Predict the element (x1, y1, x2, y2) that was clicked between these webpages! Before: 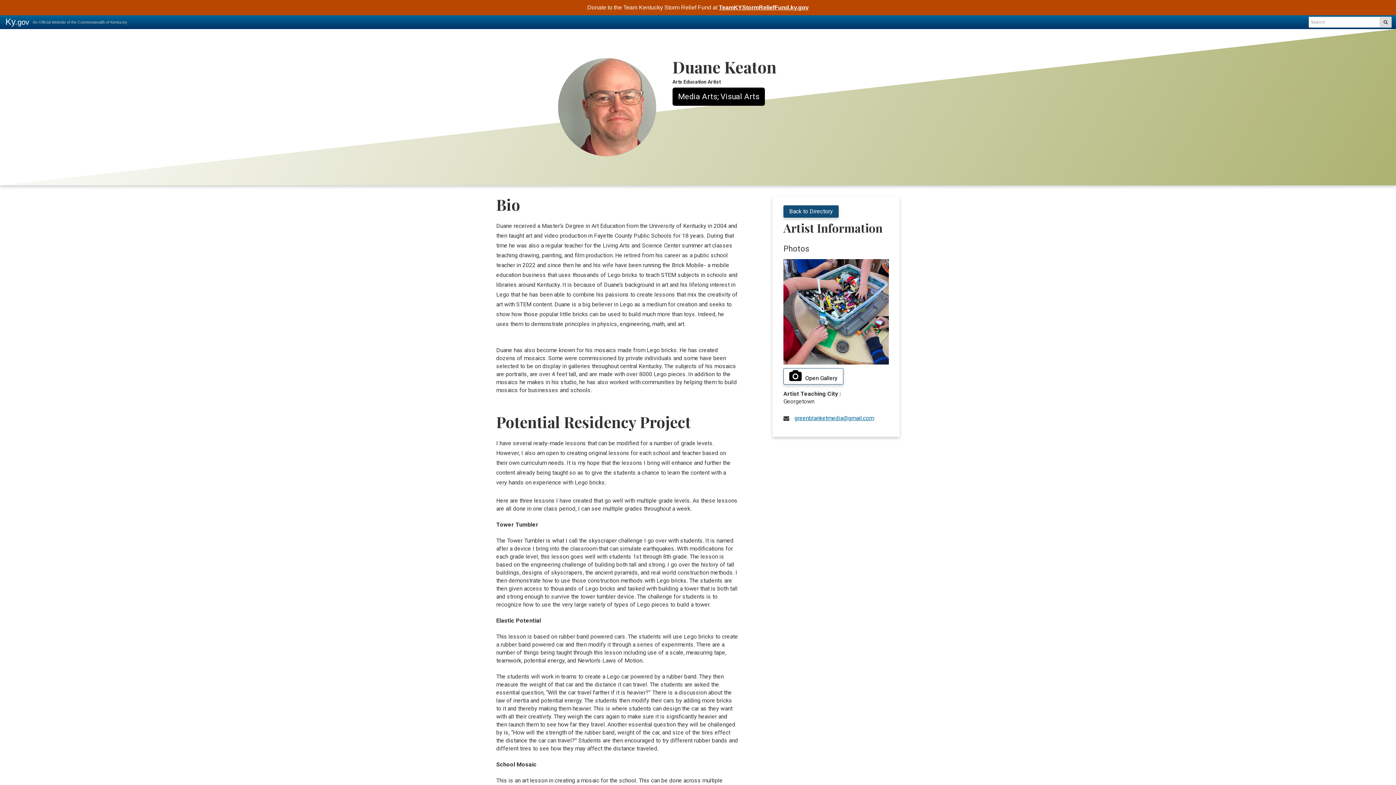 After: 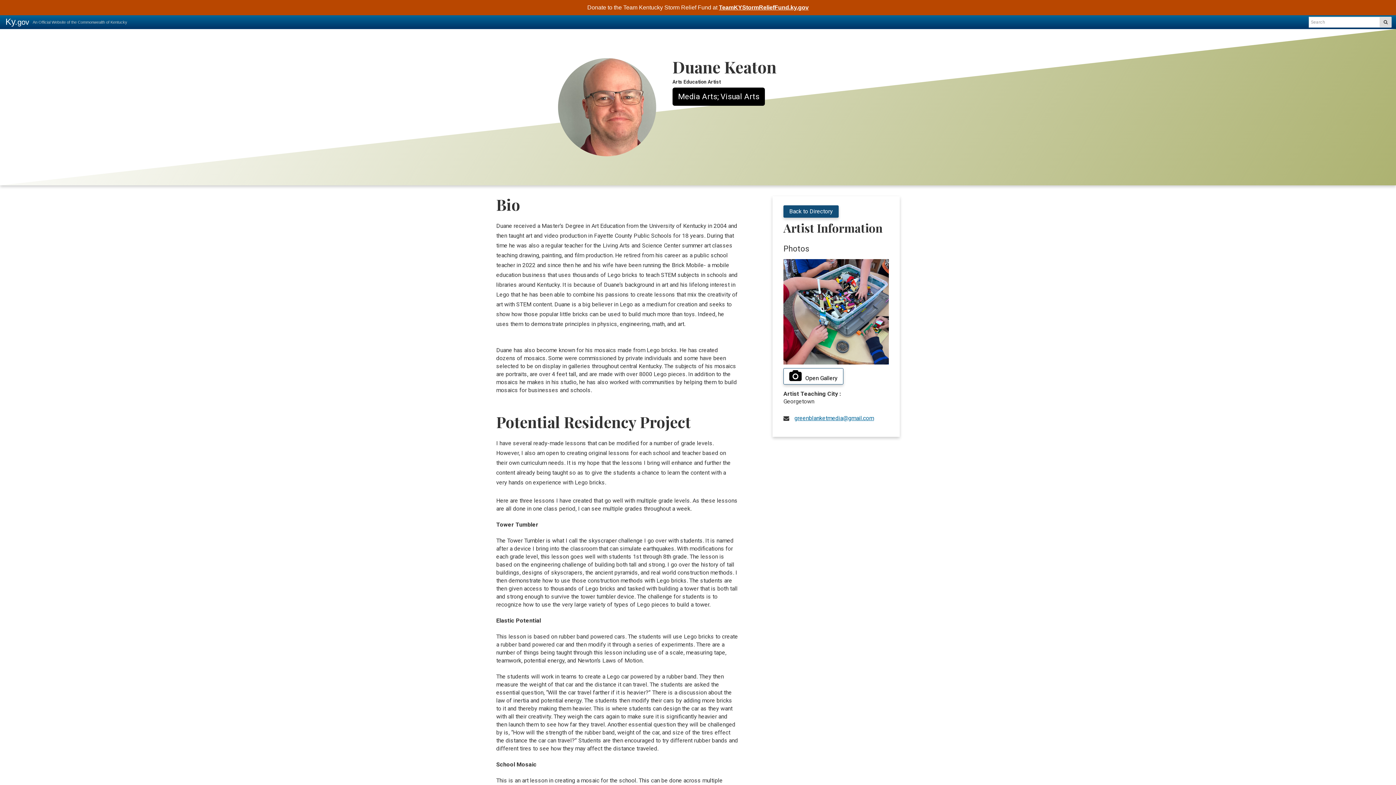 Action: label: TeamKYStormReliefFund.ky.gov bbox: (719, 4, 808, 10)